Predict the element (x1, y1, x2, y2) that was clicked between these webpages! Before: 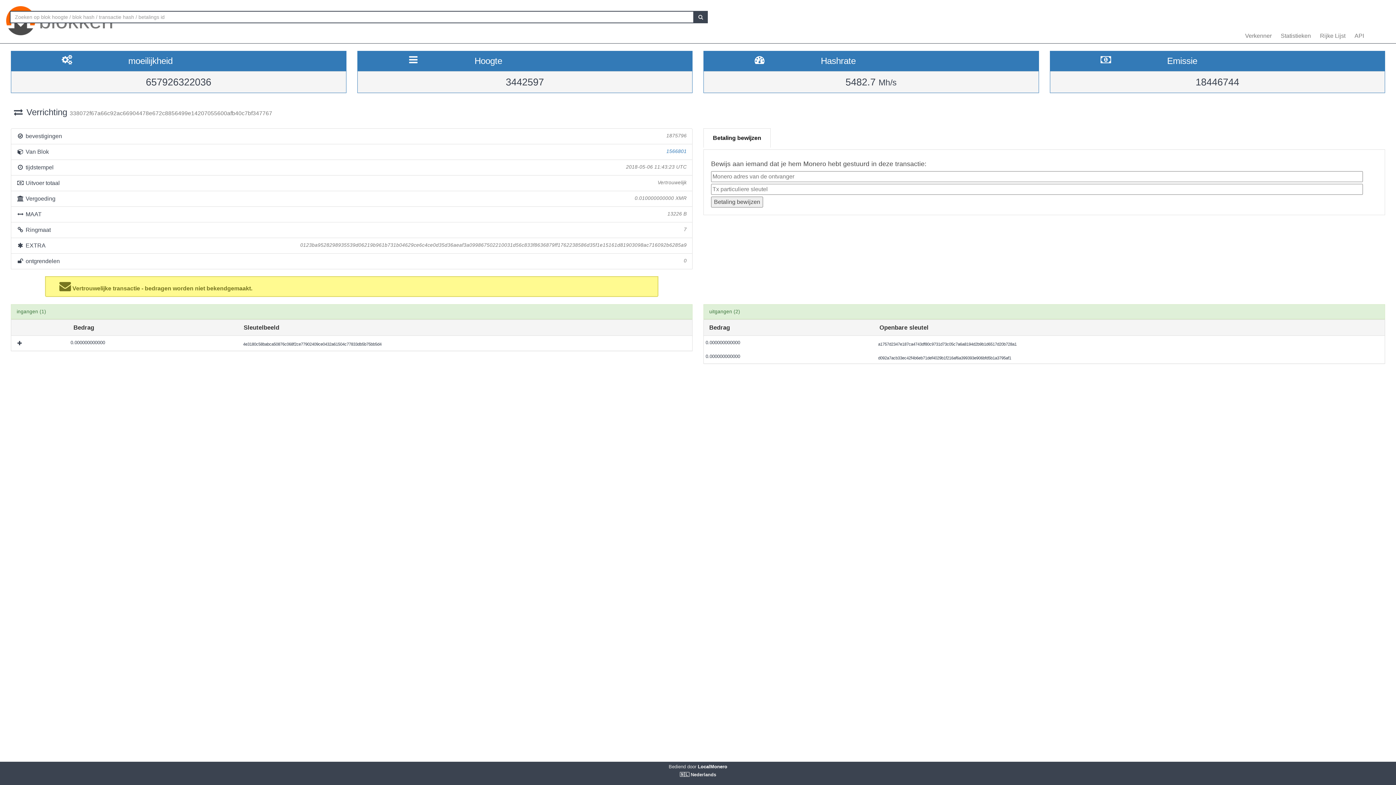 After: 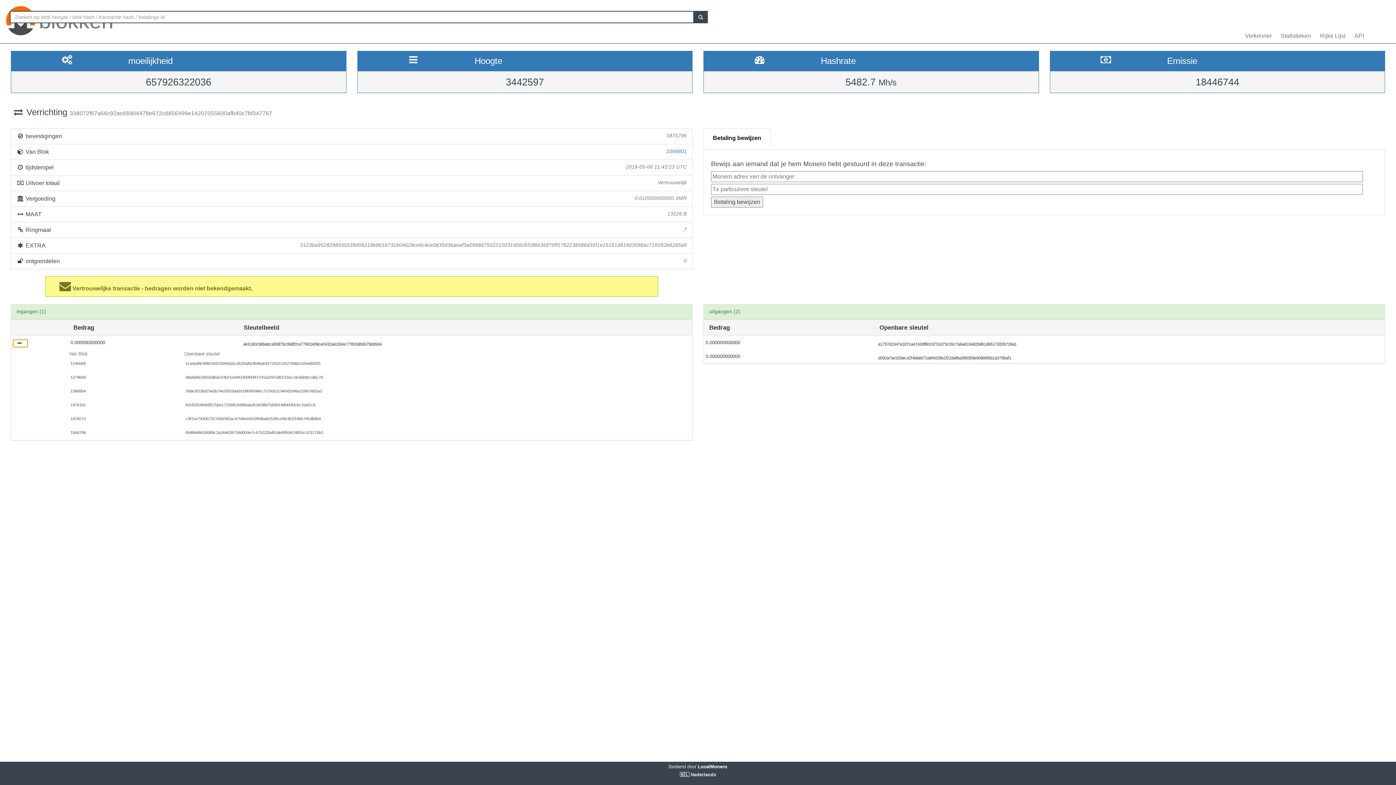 Action: label:   bbox: (13, 339, 27, 347)